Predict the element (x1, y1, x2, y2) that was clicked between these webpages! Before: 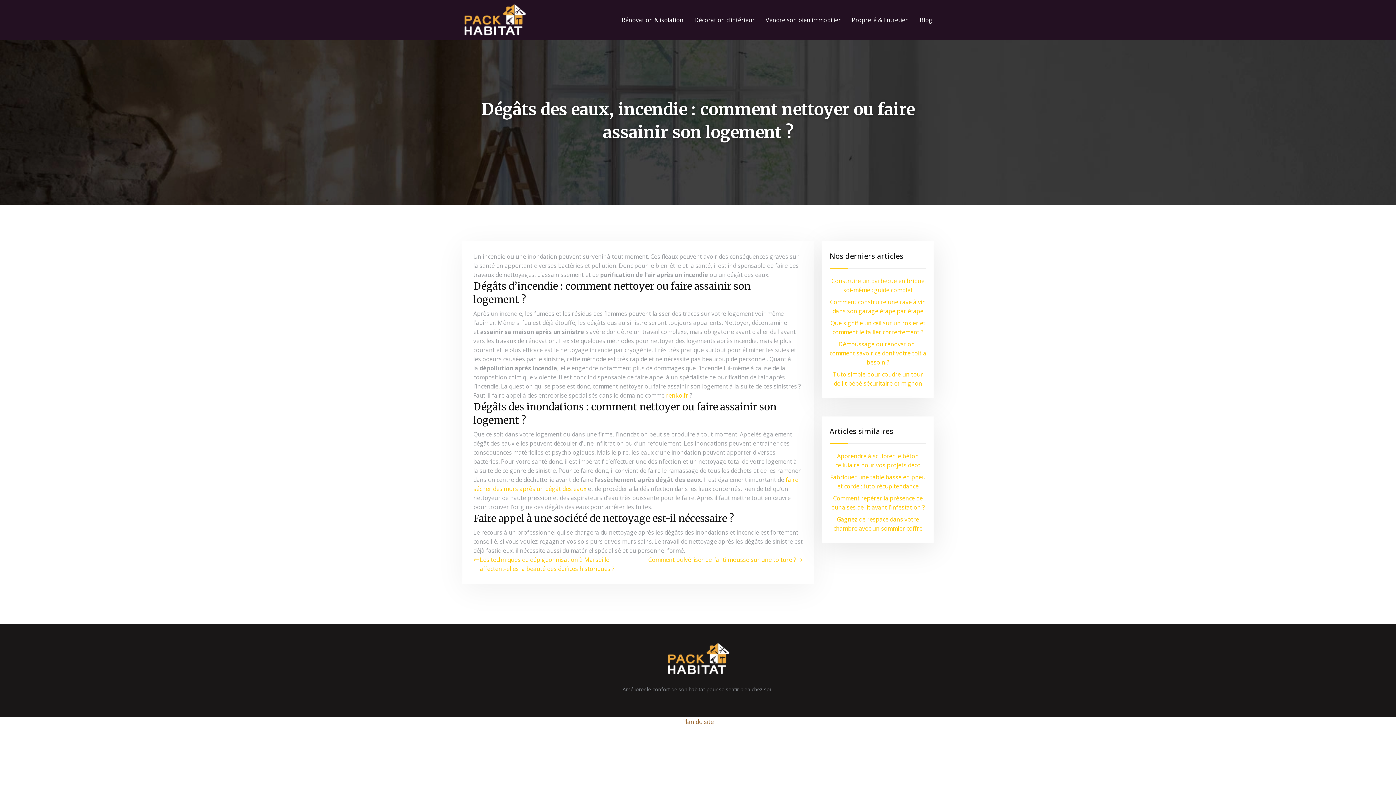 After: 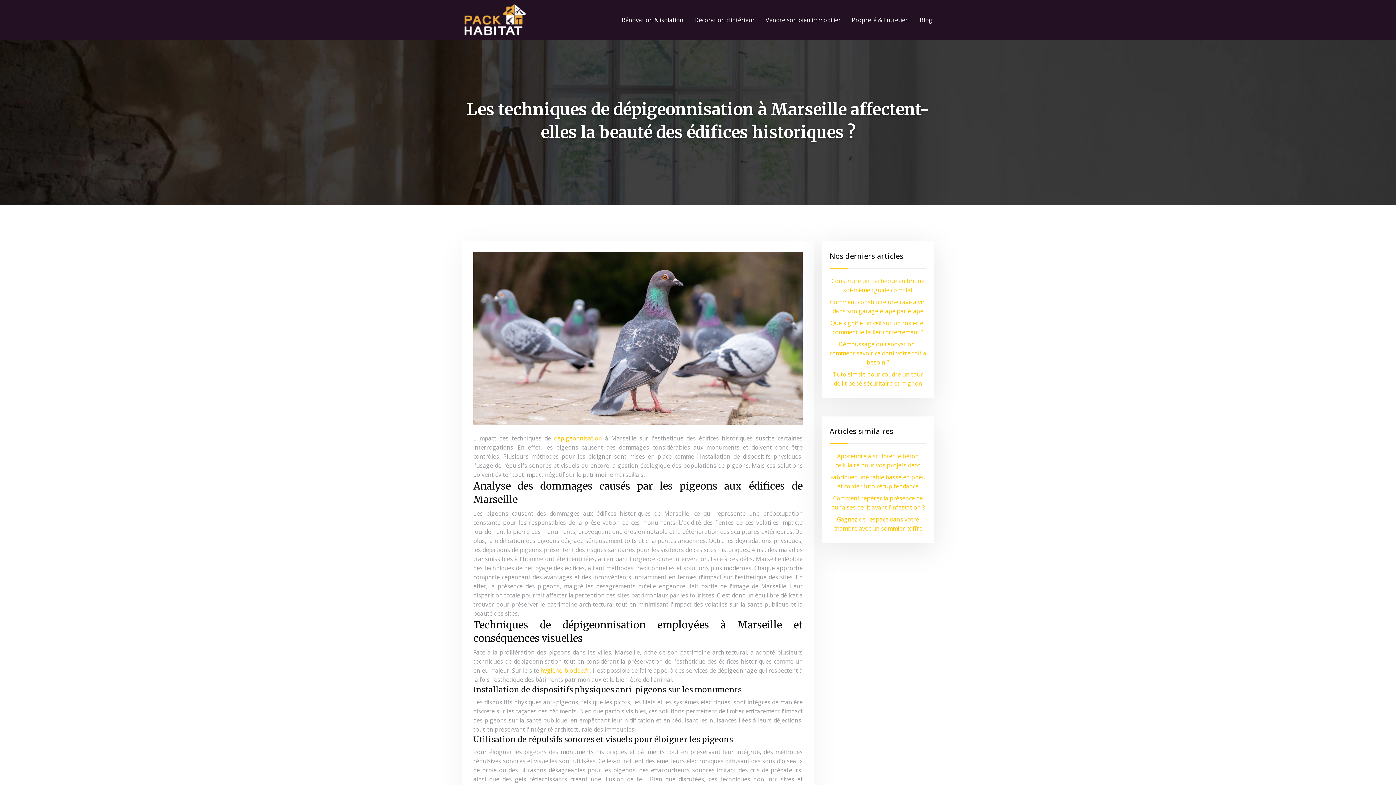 Action: label: Les techniques de dépigeonnisation à Marseille affectent-elles la beauté des édifices historiques ? bbox: (473, 555, 633, 573)